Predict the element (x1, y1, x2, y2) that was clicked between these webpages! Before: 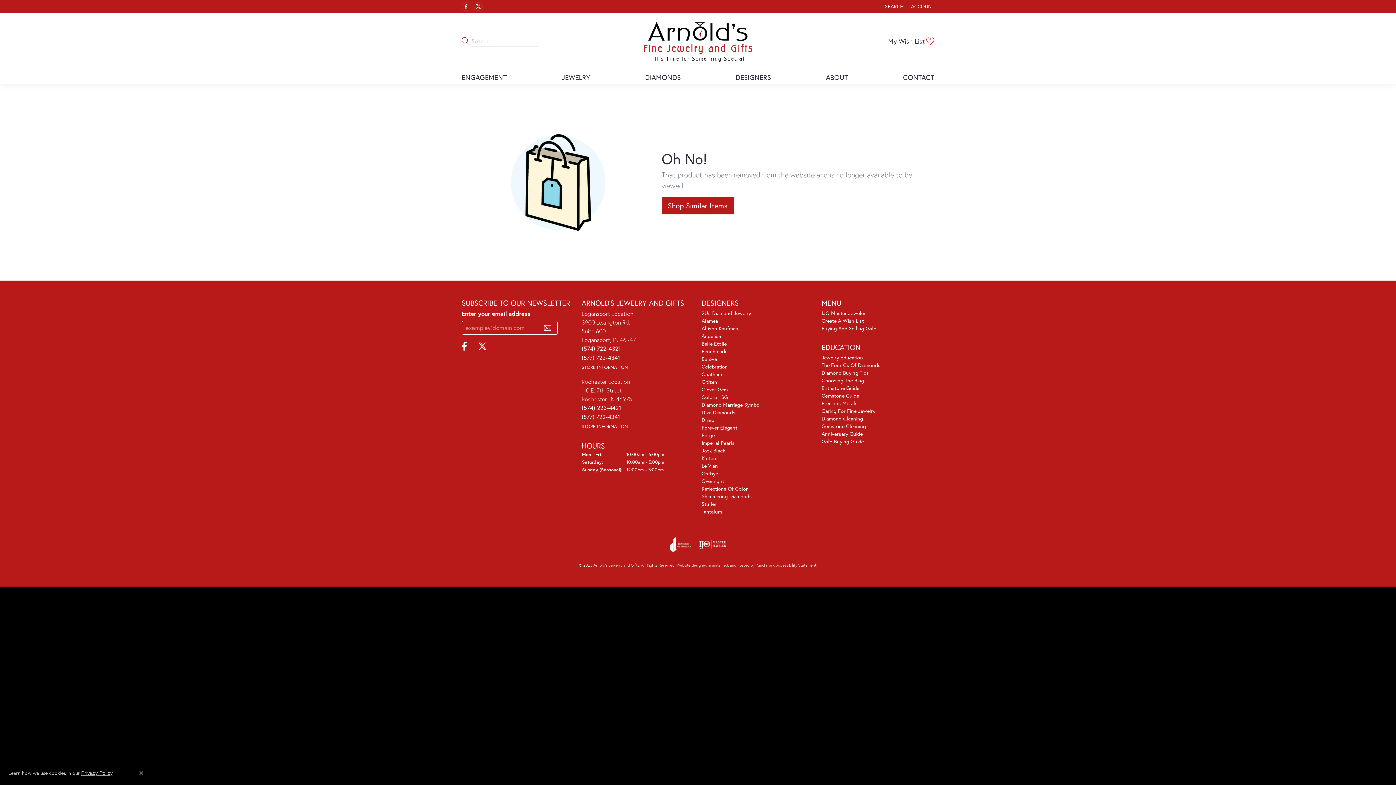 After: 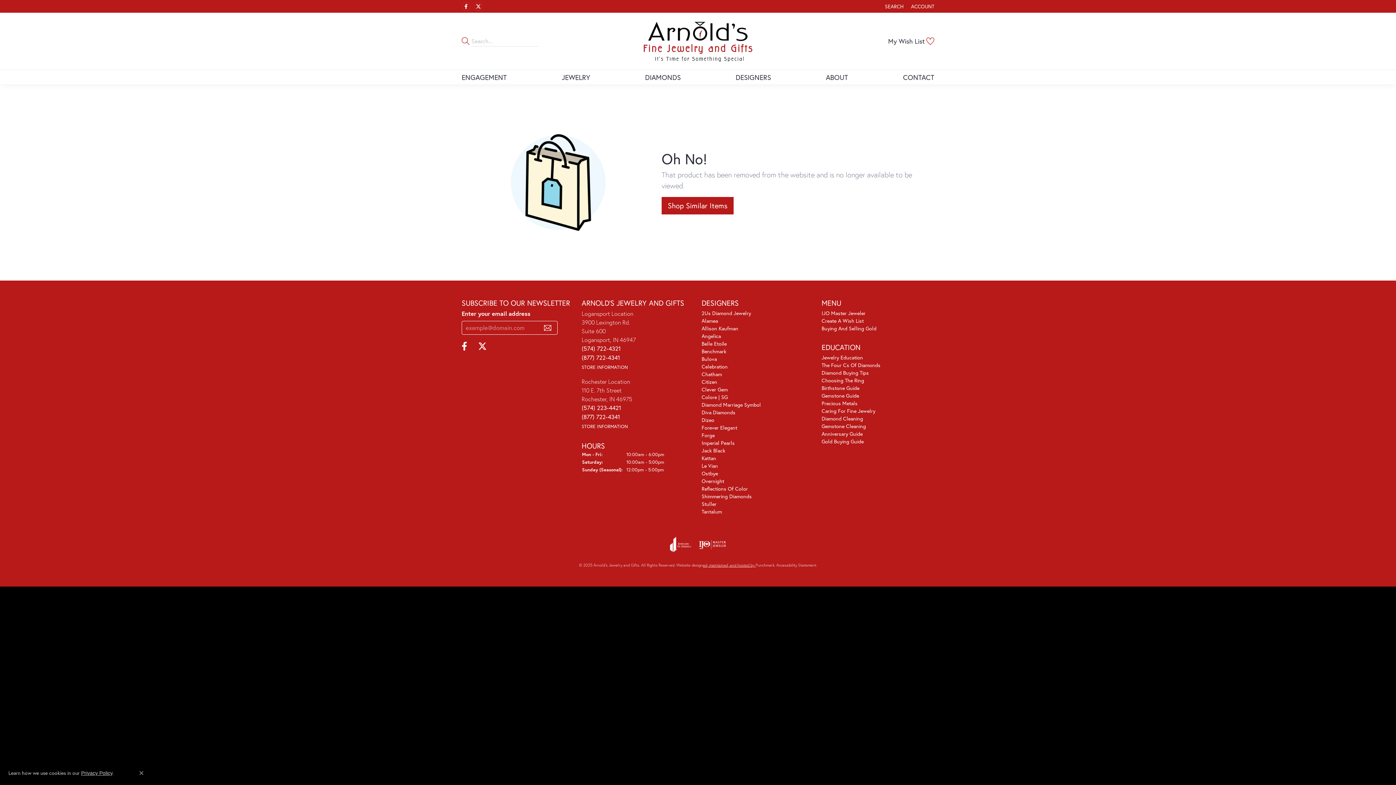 Action: label: Website maintained by Punchmark bbox: (703, 562, 755, 567)